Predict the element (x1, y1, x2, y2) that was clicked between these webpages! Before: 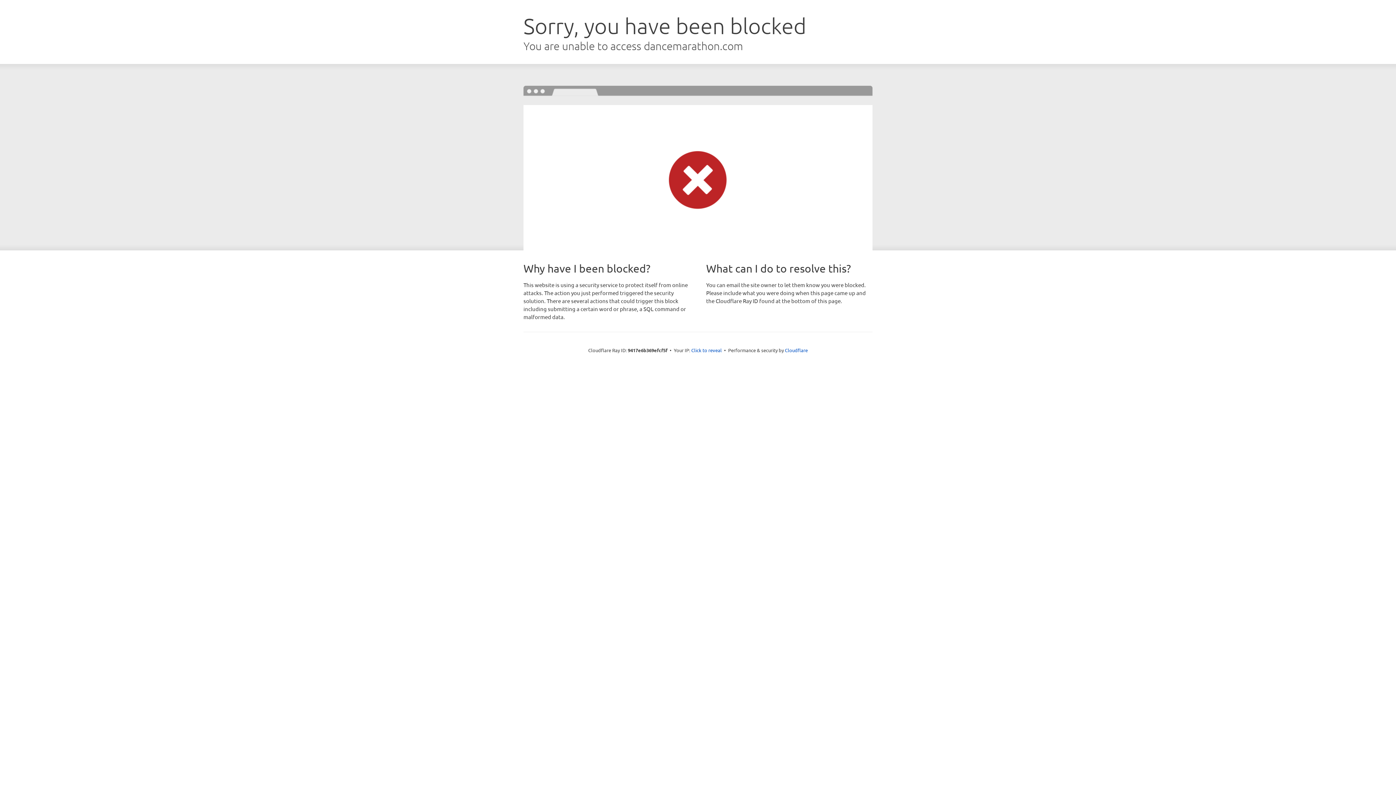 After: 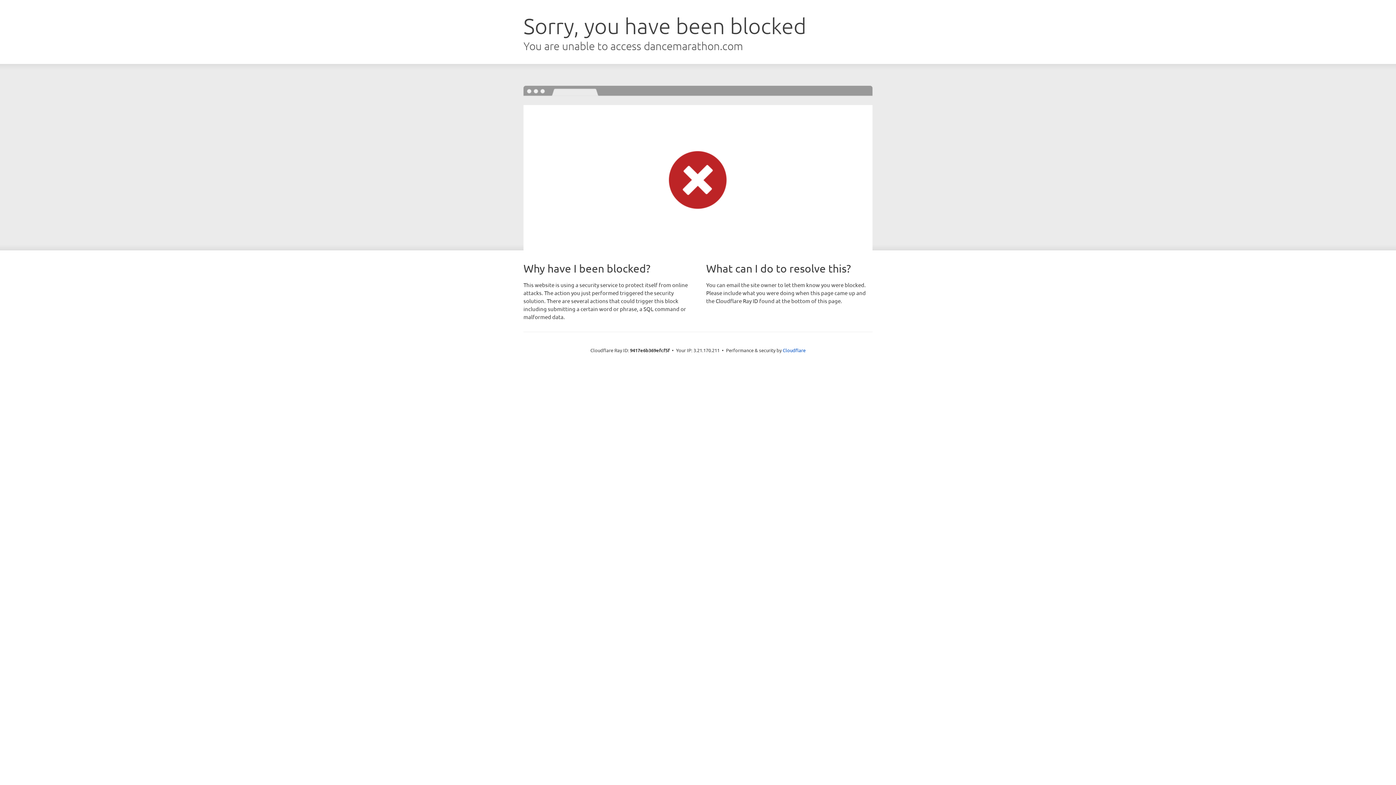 Action: bbox: (691, 346, 722, 353) label: Click to reveal